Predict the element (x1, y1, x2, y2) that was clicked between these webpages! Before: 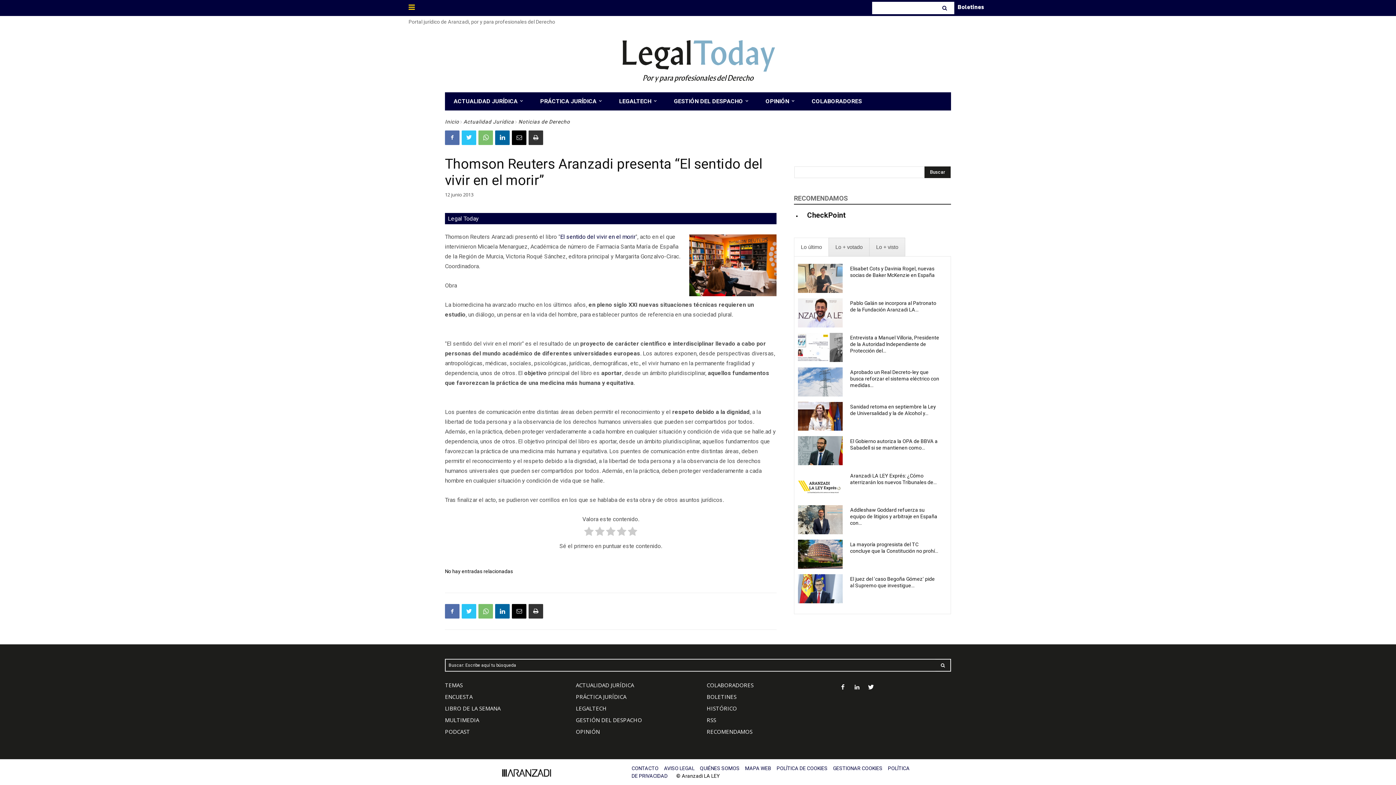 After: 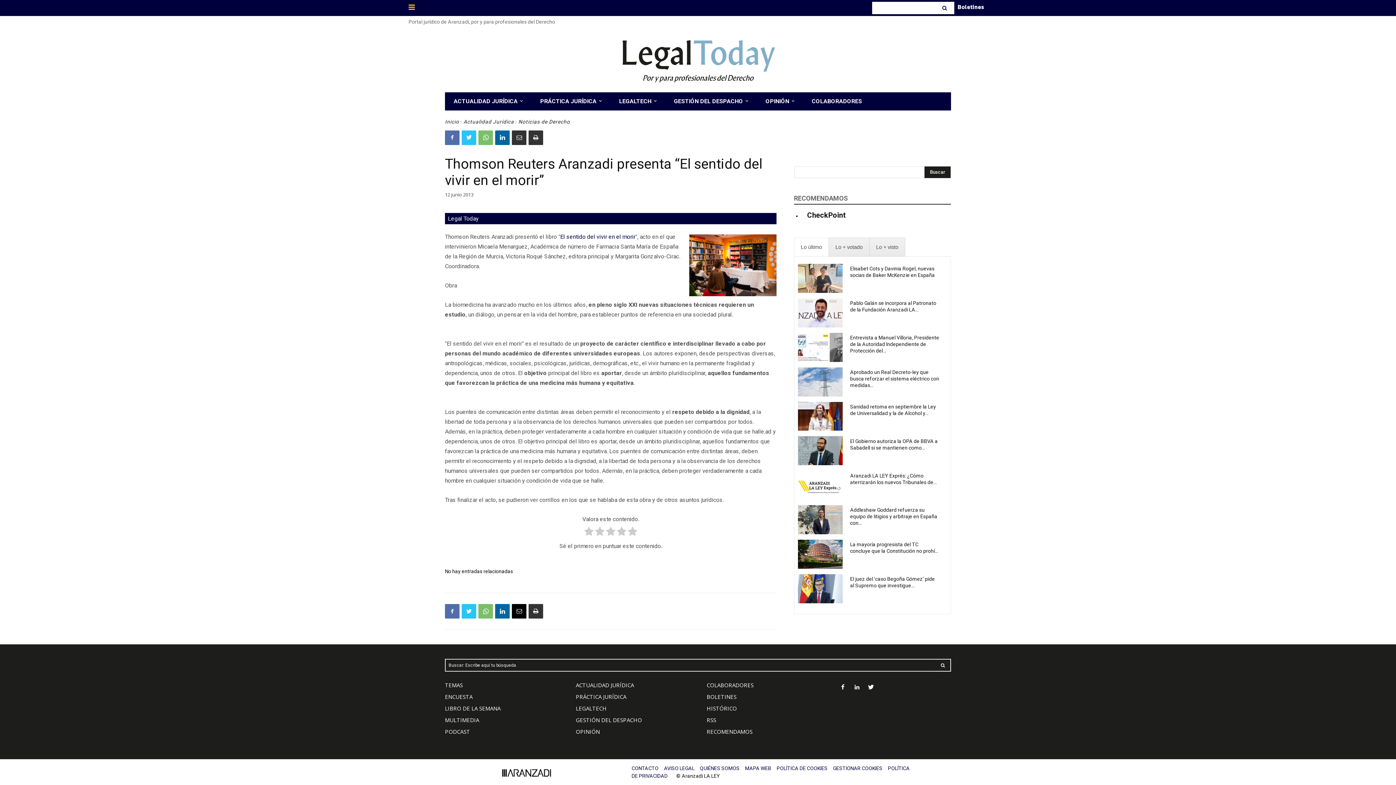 Action: bbox: (512, 130, 526, 145)